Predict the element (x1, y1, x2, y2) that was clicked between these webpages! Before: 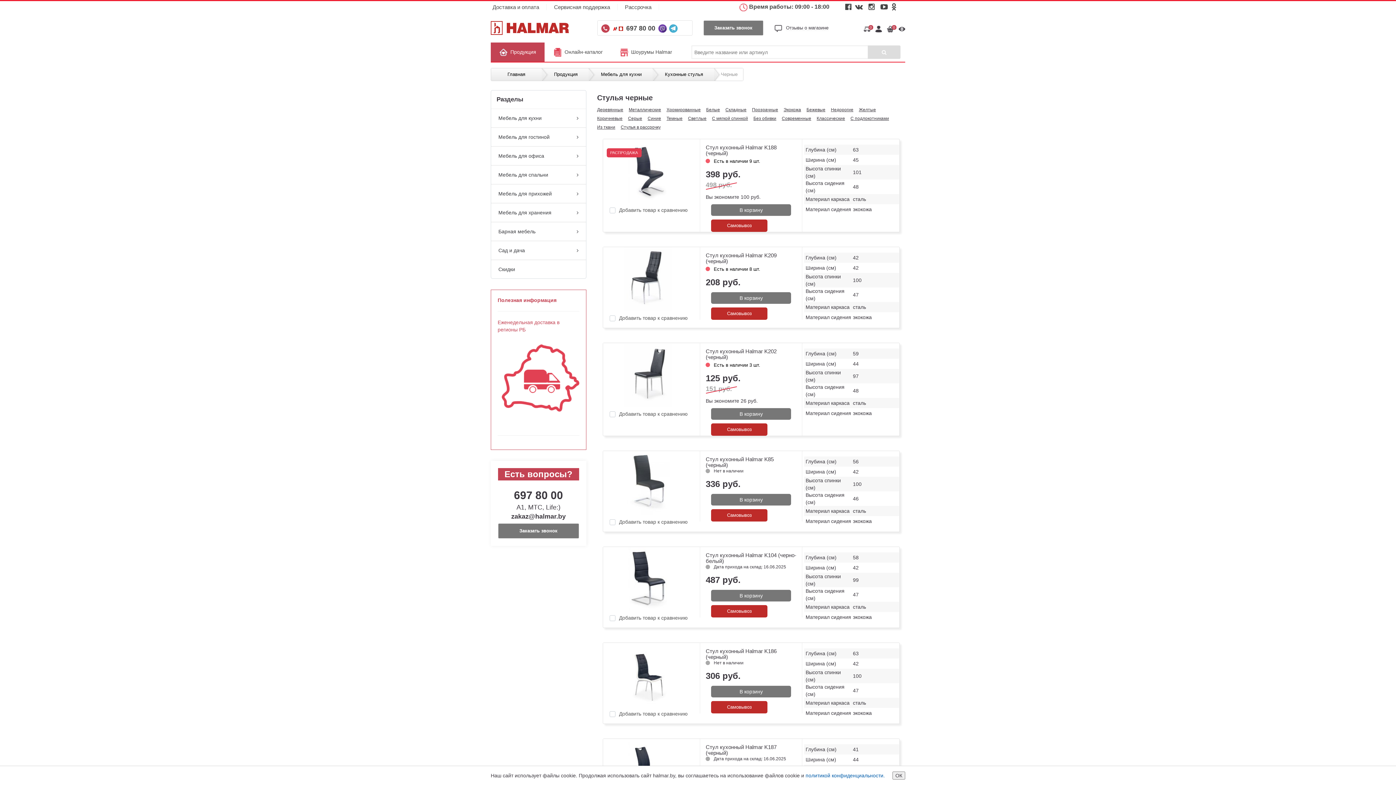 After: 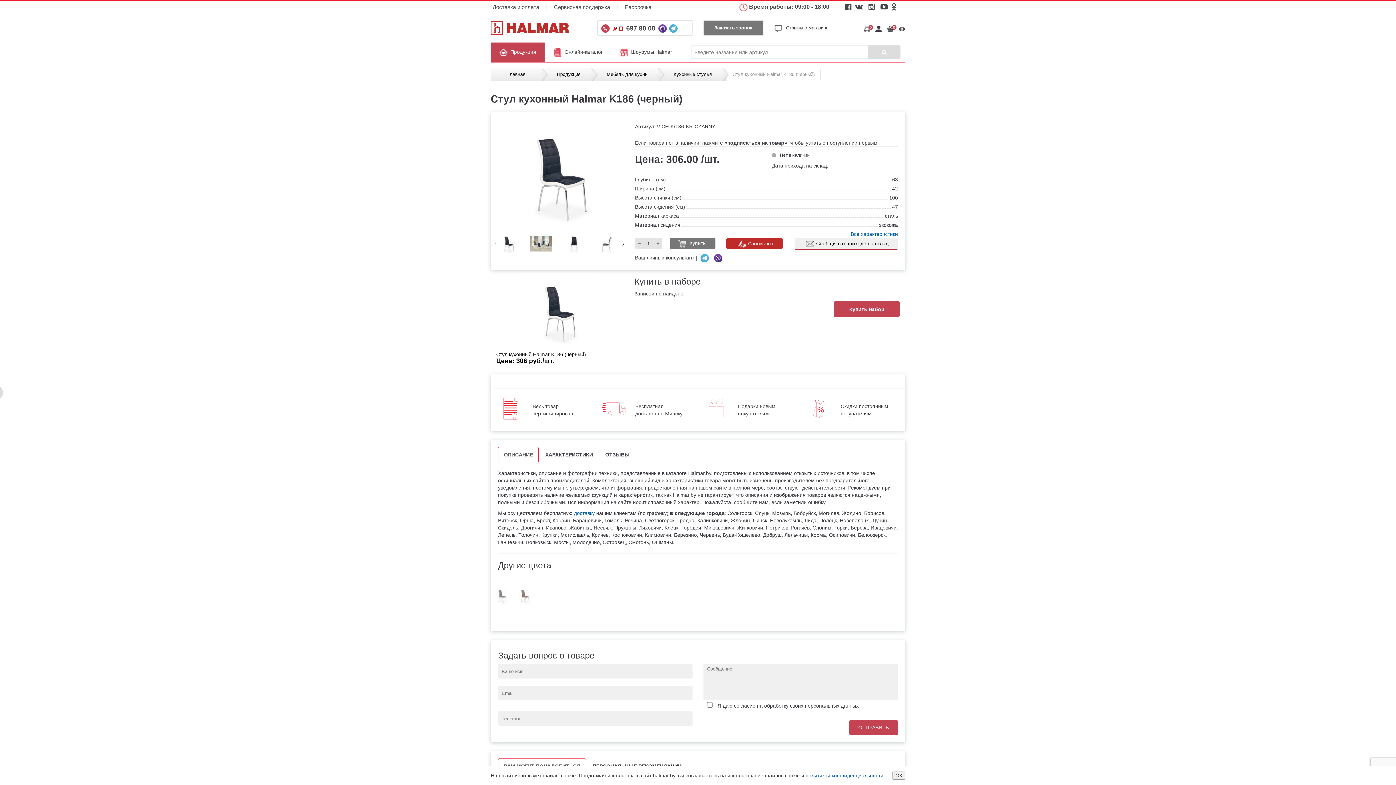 Action: label: Стул кухонный Halmar K186 (черный) bbox: (705, 648, 776, 660)